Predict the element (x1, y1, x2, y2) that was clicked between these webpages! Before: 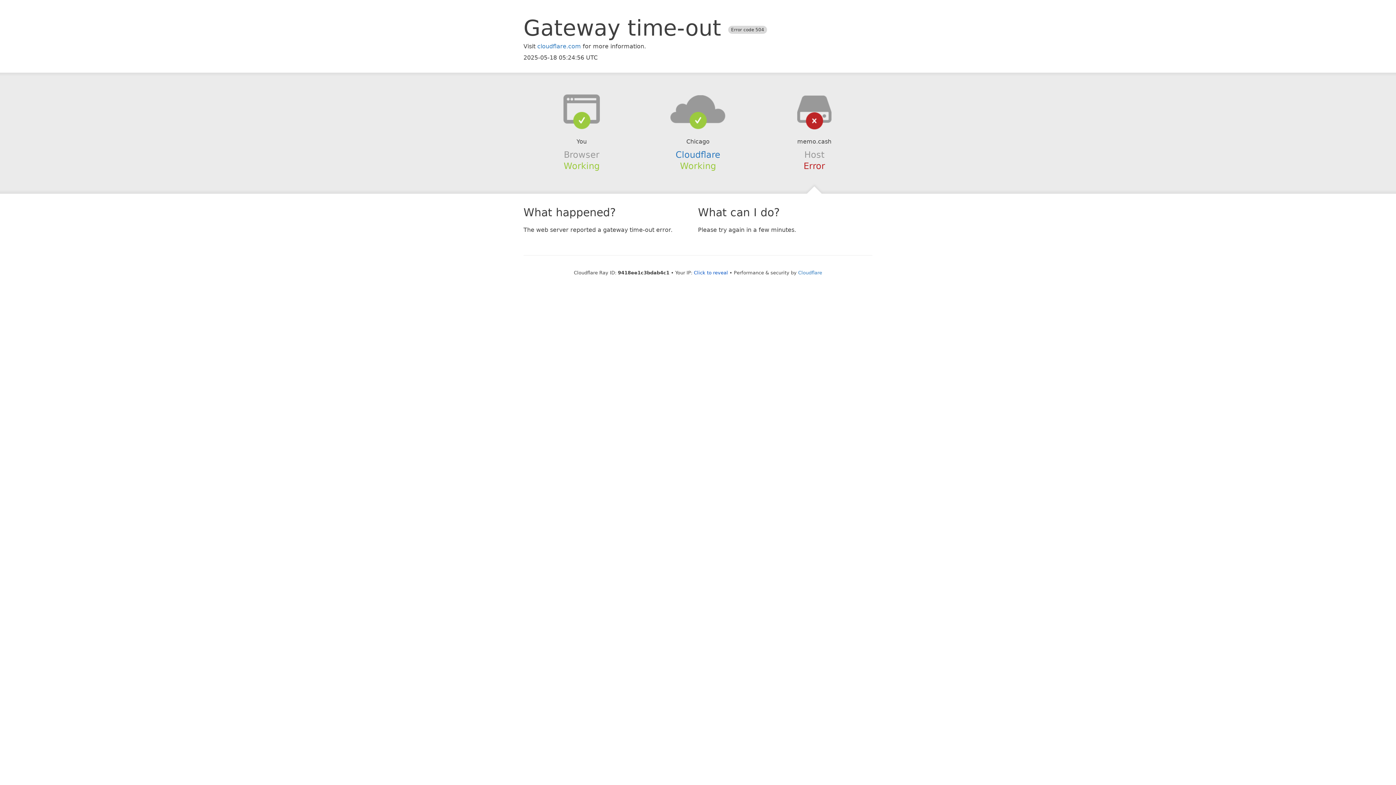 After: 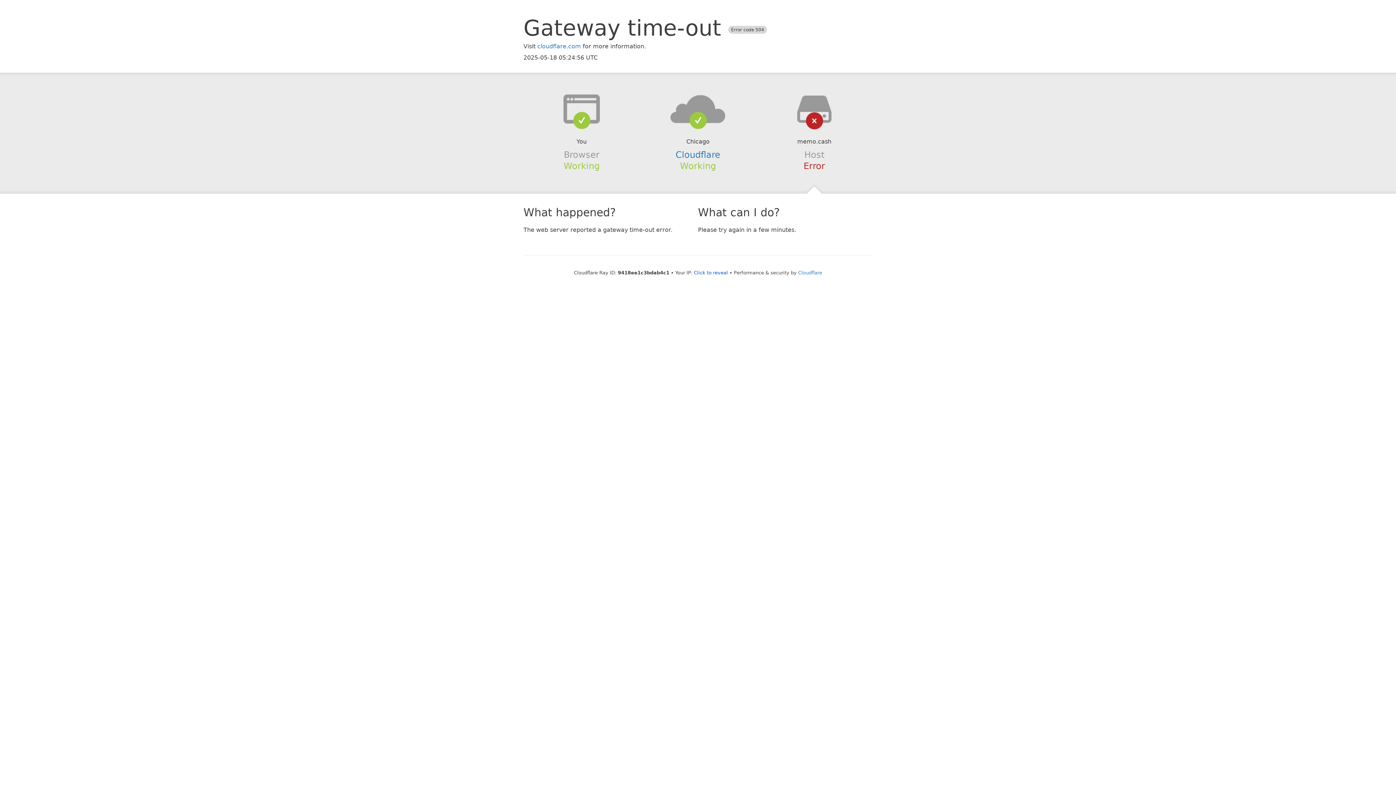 Action: bbox: (639, 94, 756, 123)